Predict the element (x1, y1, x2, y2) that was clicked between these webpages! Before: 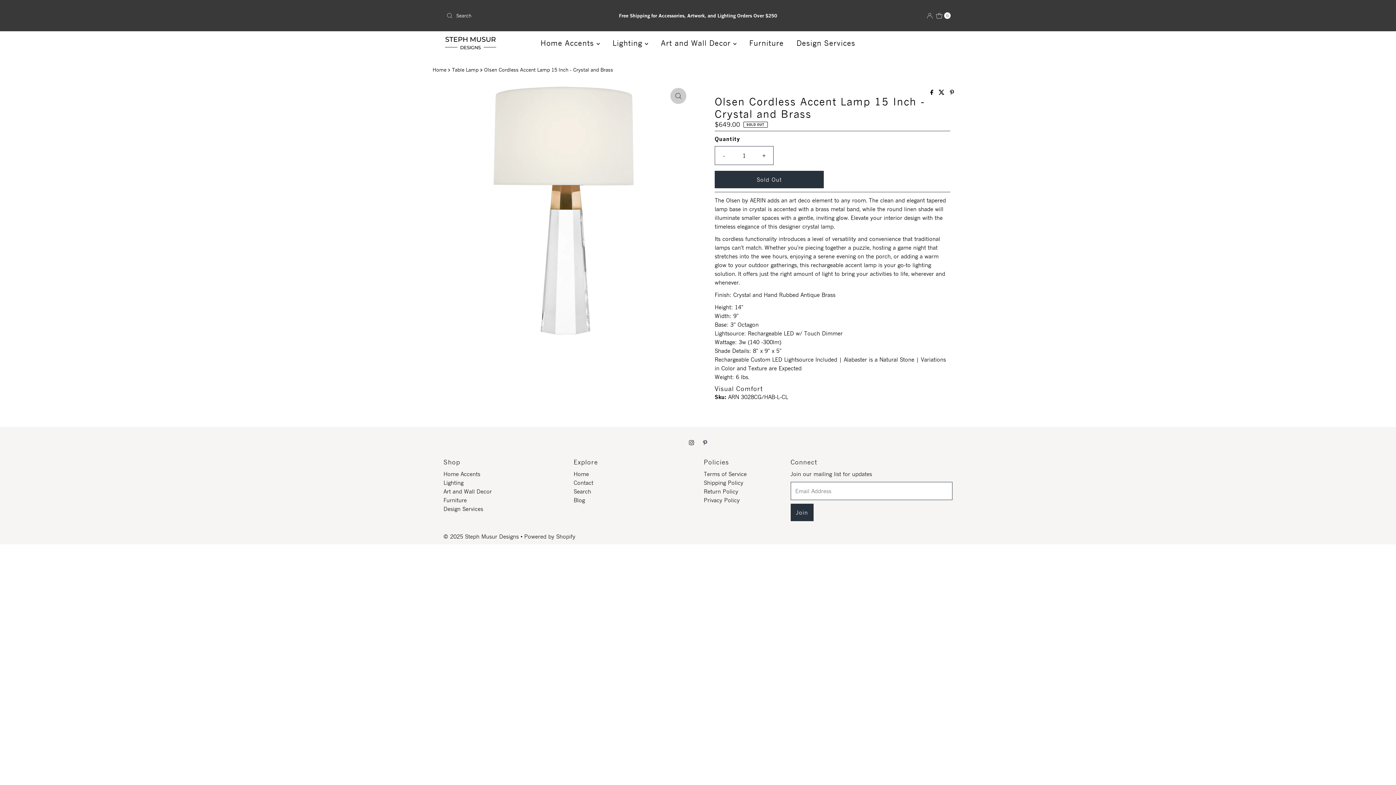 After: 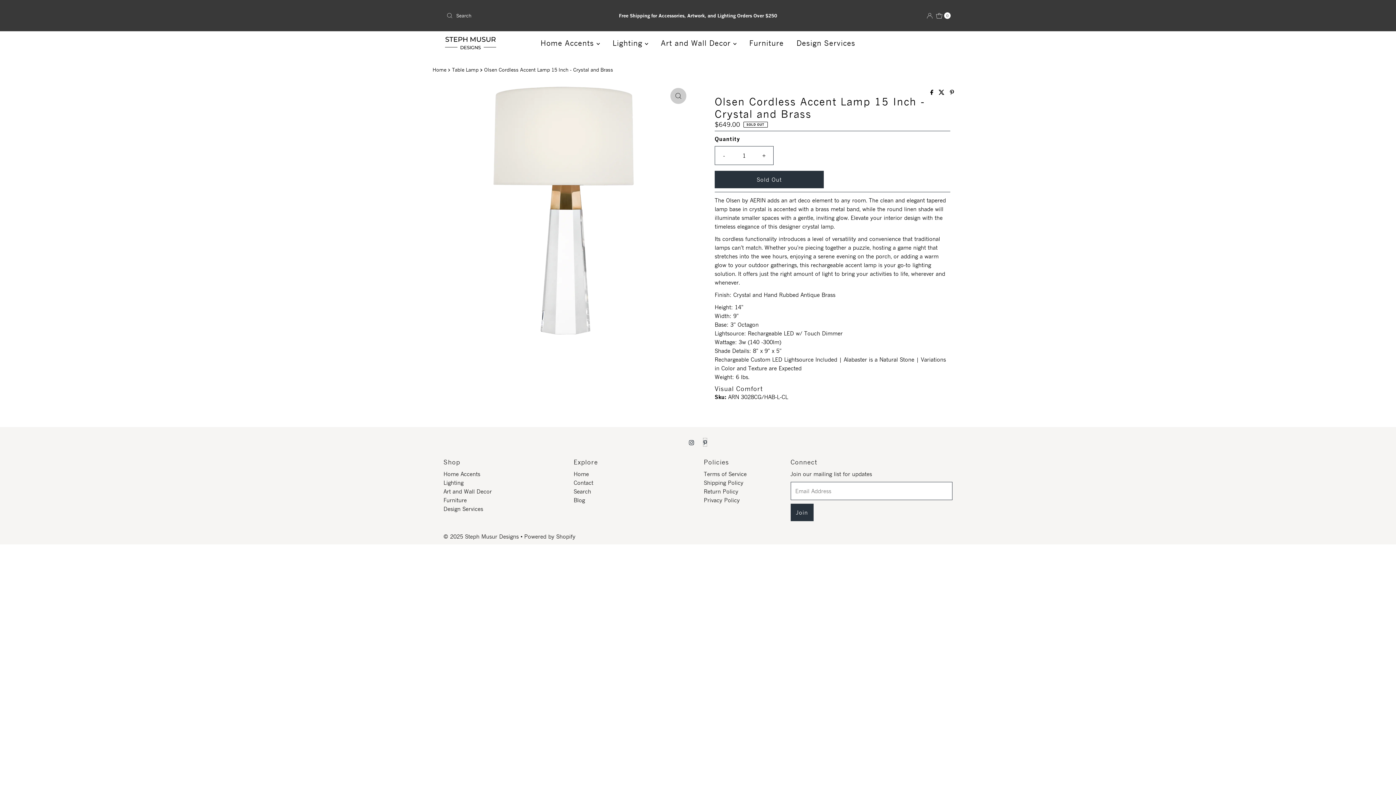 Action: bbox: (703, 438, 707, 446)